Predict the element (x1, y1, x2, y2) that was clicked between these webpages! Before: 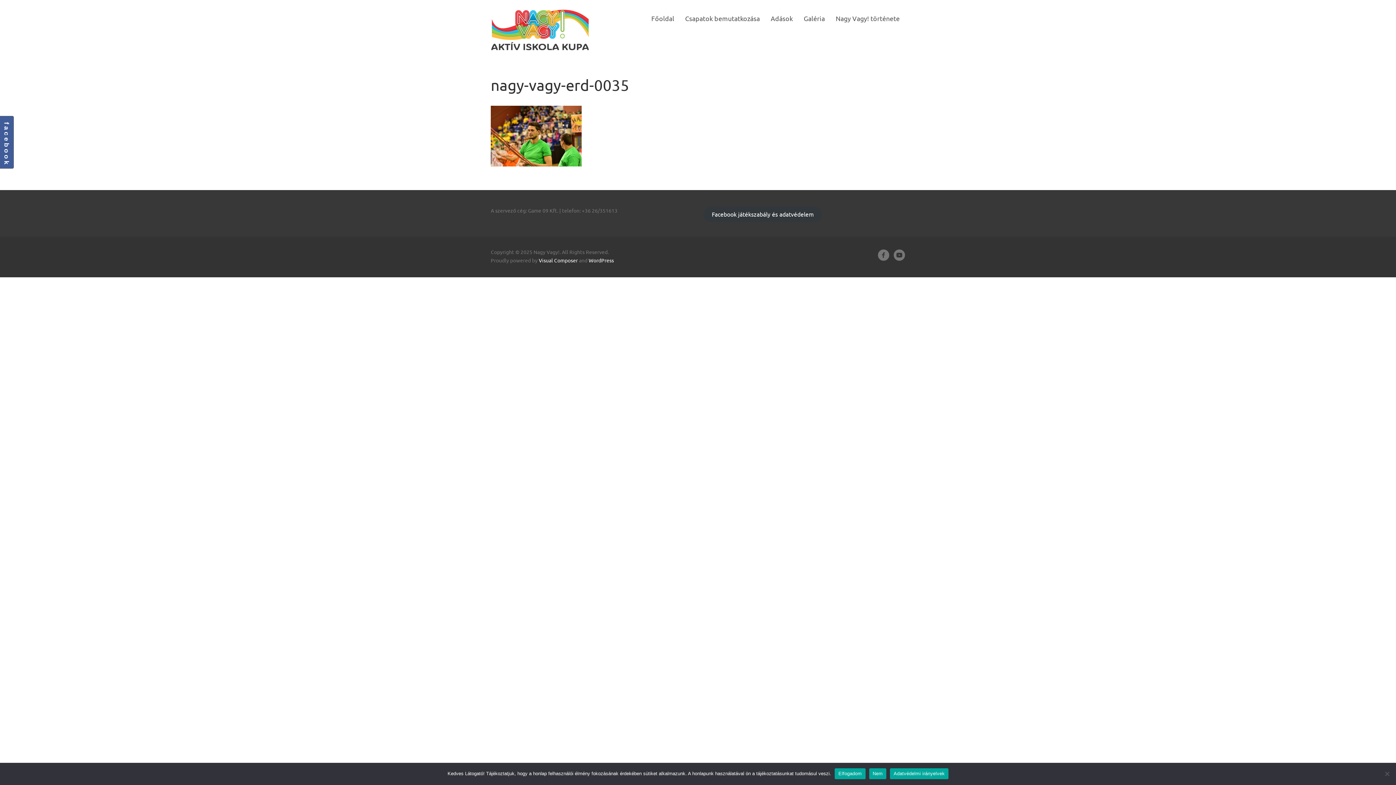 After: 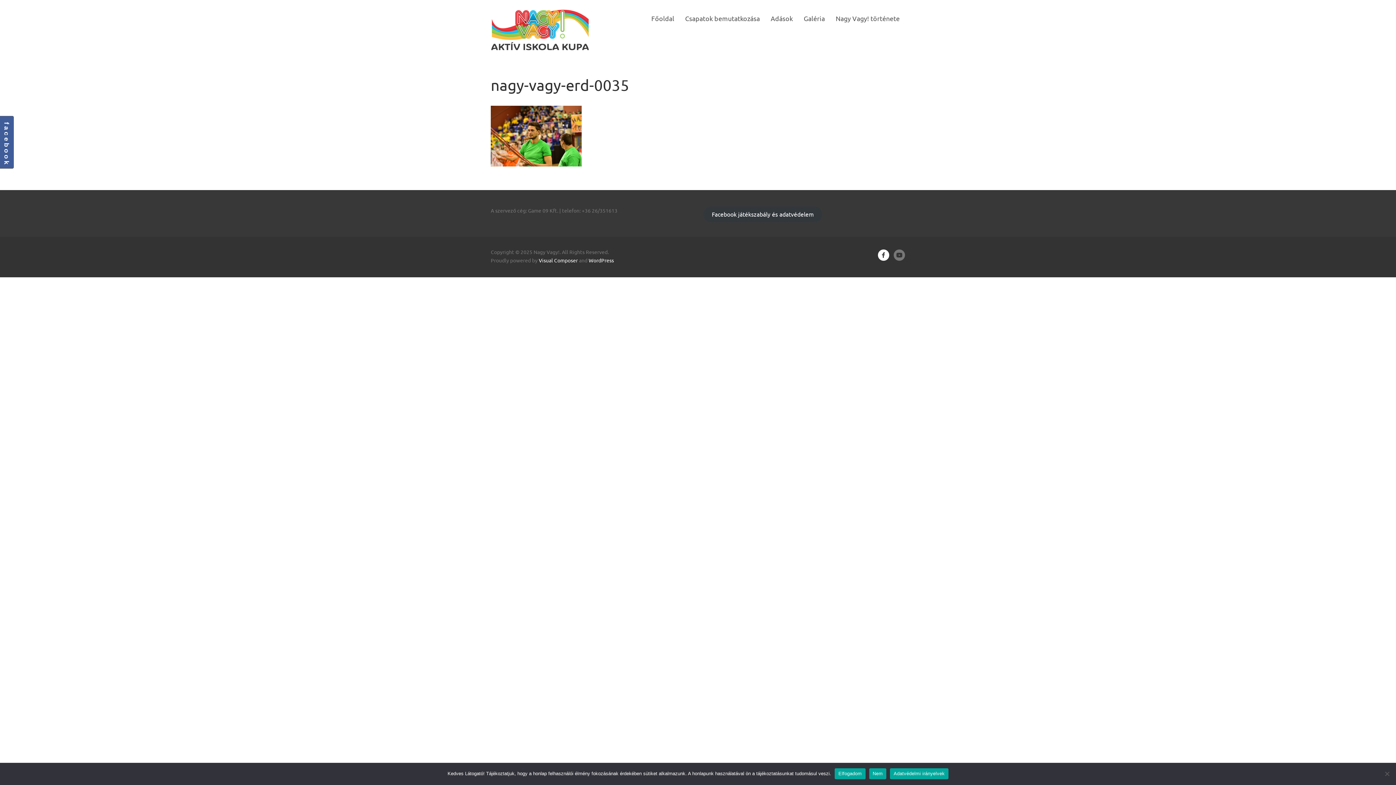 Action: bbox: (877, 249, 889, 262)